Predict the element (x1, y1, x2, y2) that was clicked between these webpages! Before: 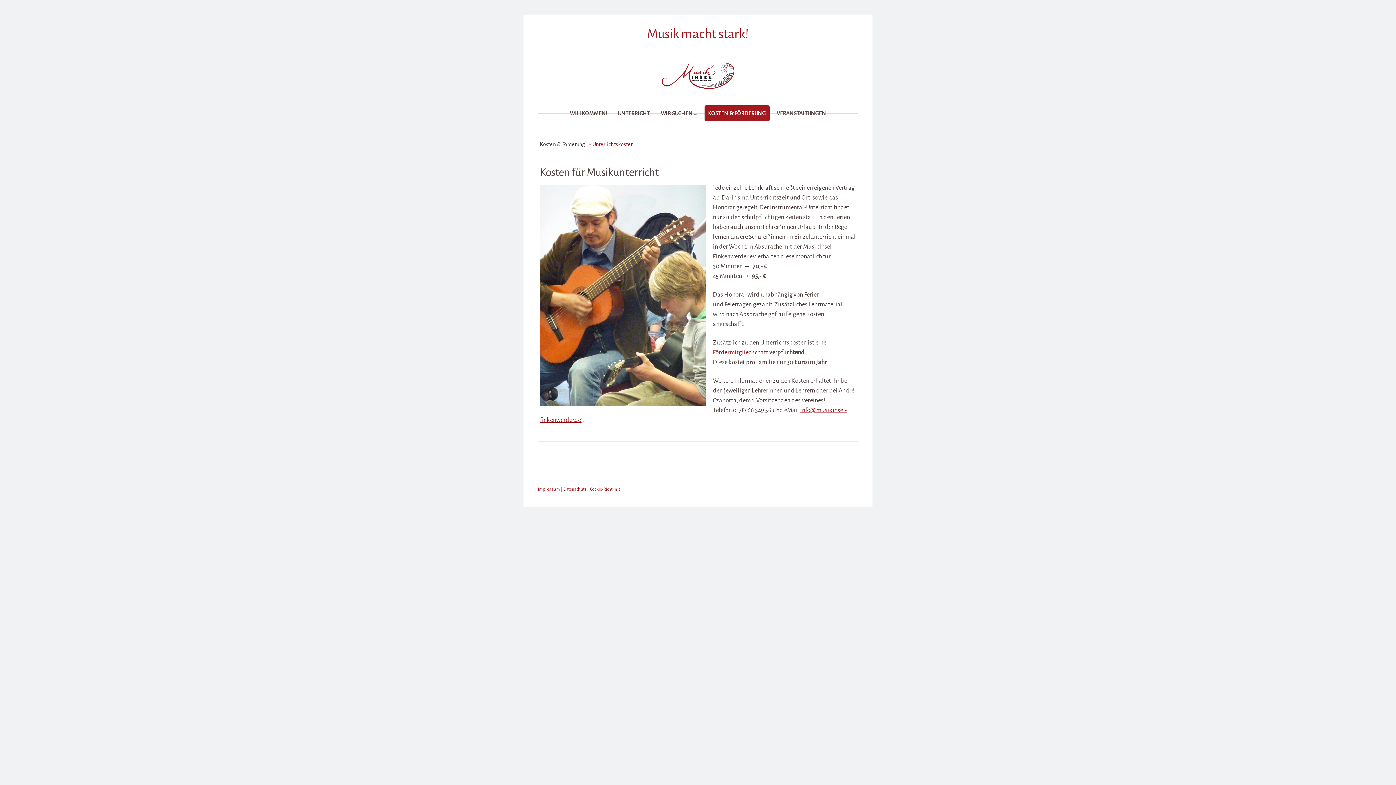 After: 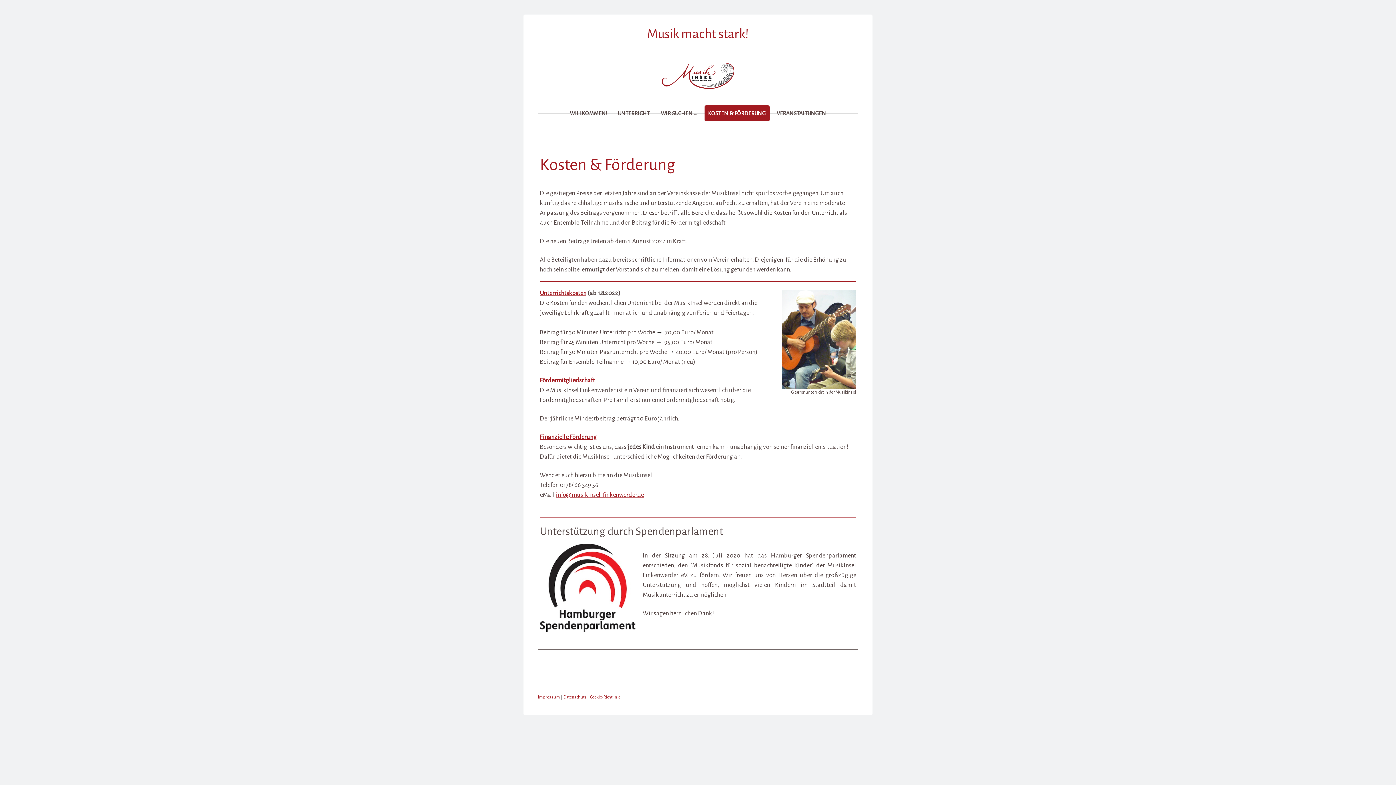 Action: bbox: (538, 141, 585, 147) label: Kosten & Förderung